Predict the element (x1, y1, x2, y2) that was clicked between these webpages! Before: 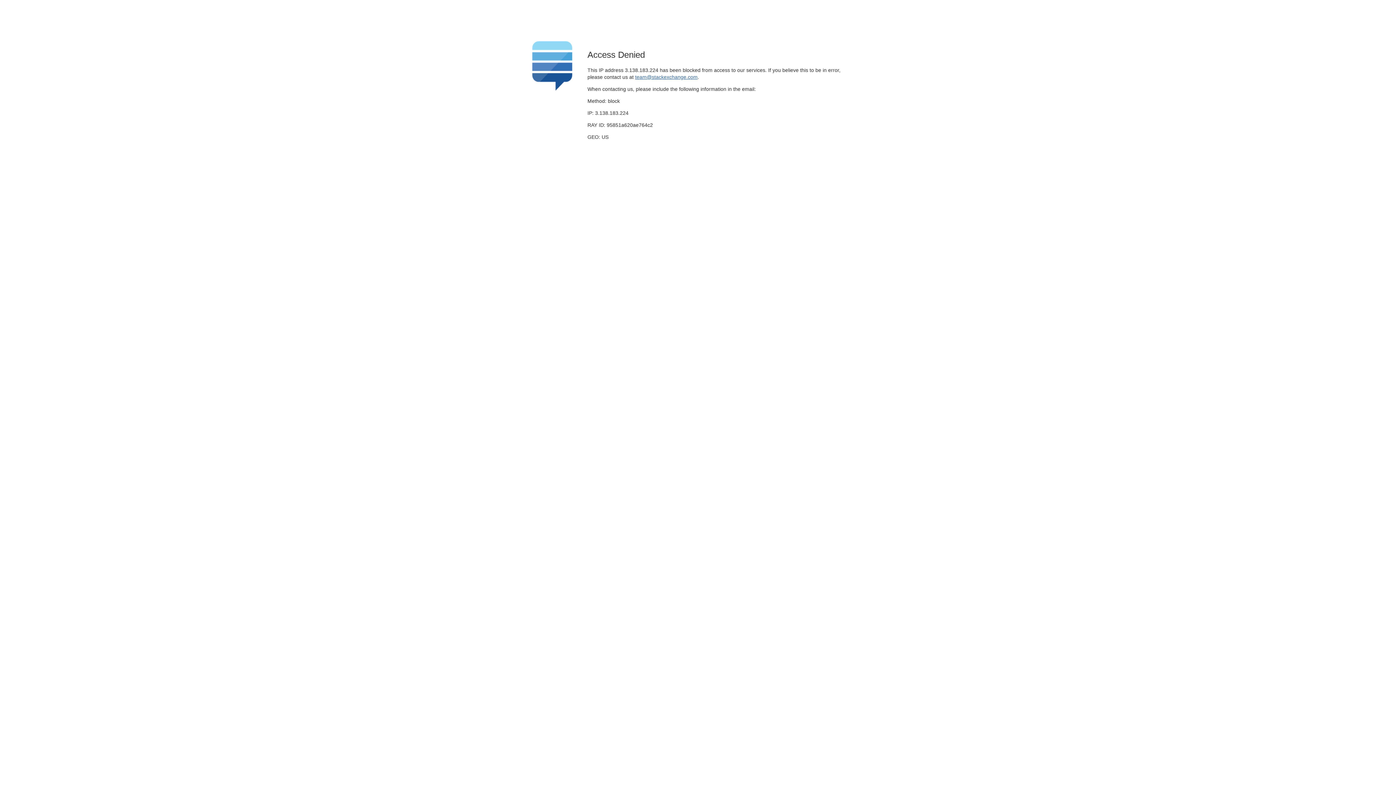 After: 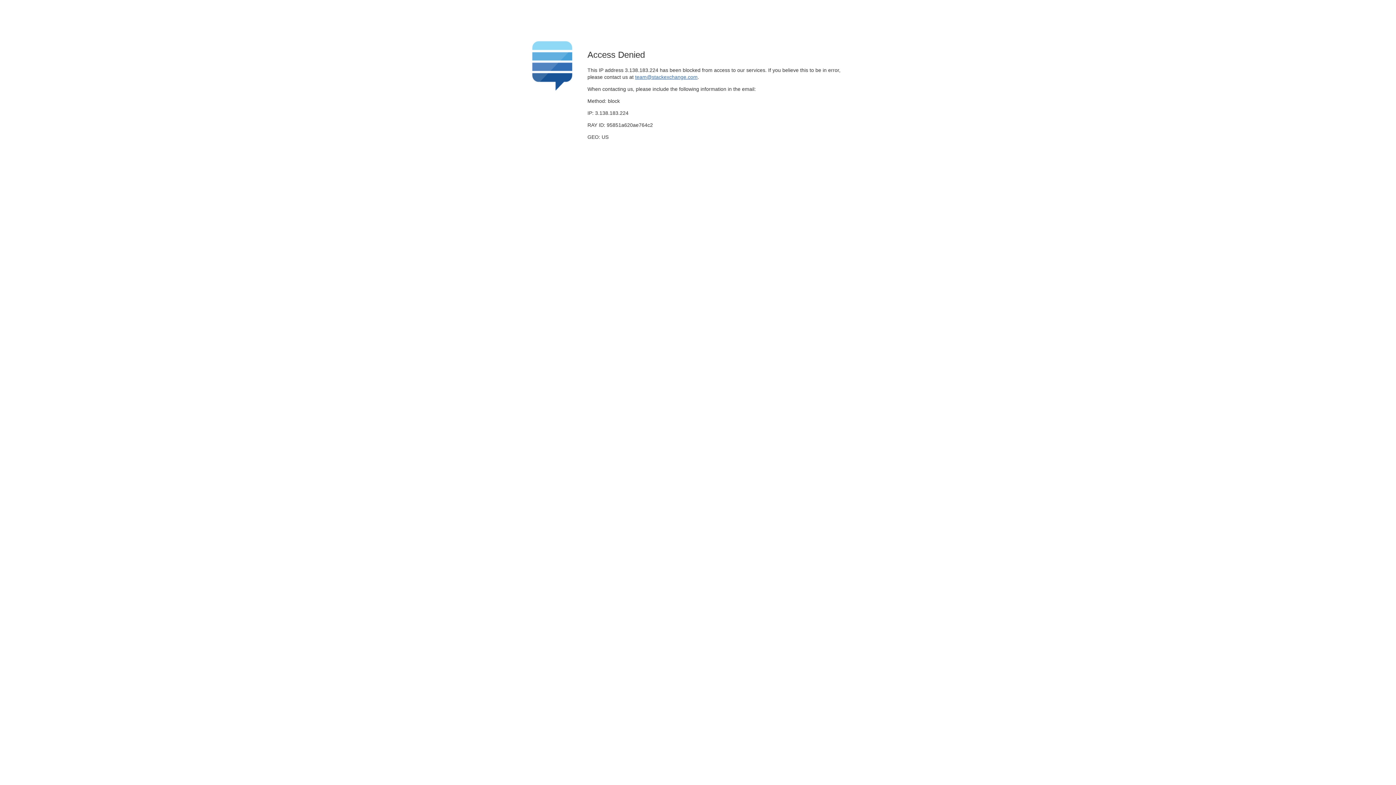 Action: bbox: (635, 74, 697, 79) label: team@stackexchange.com